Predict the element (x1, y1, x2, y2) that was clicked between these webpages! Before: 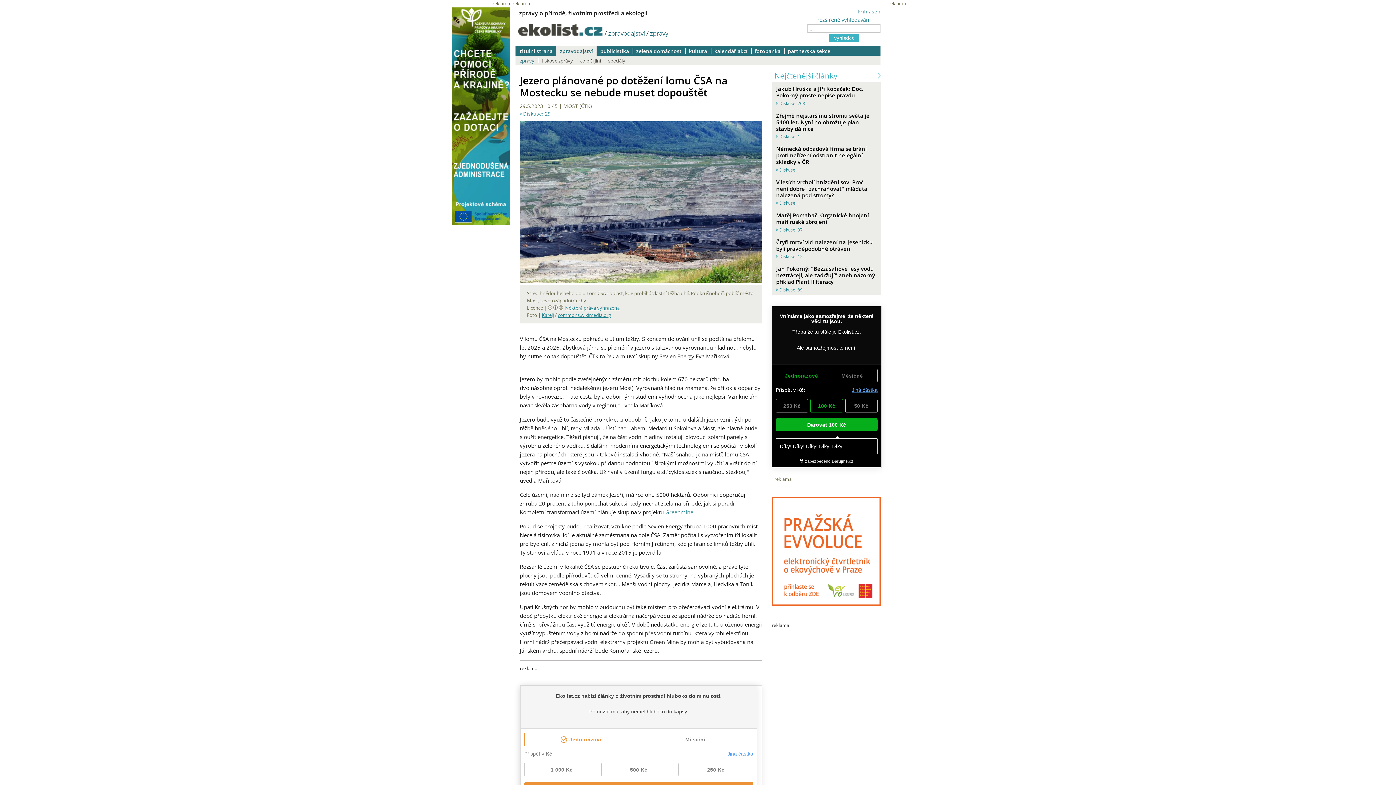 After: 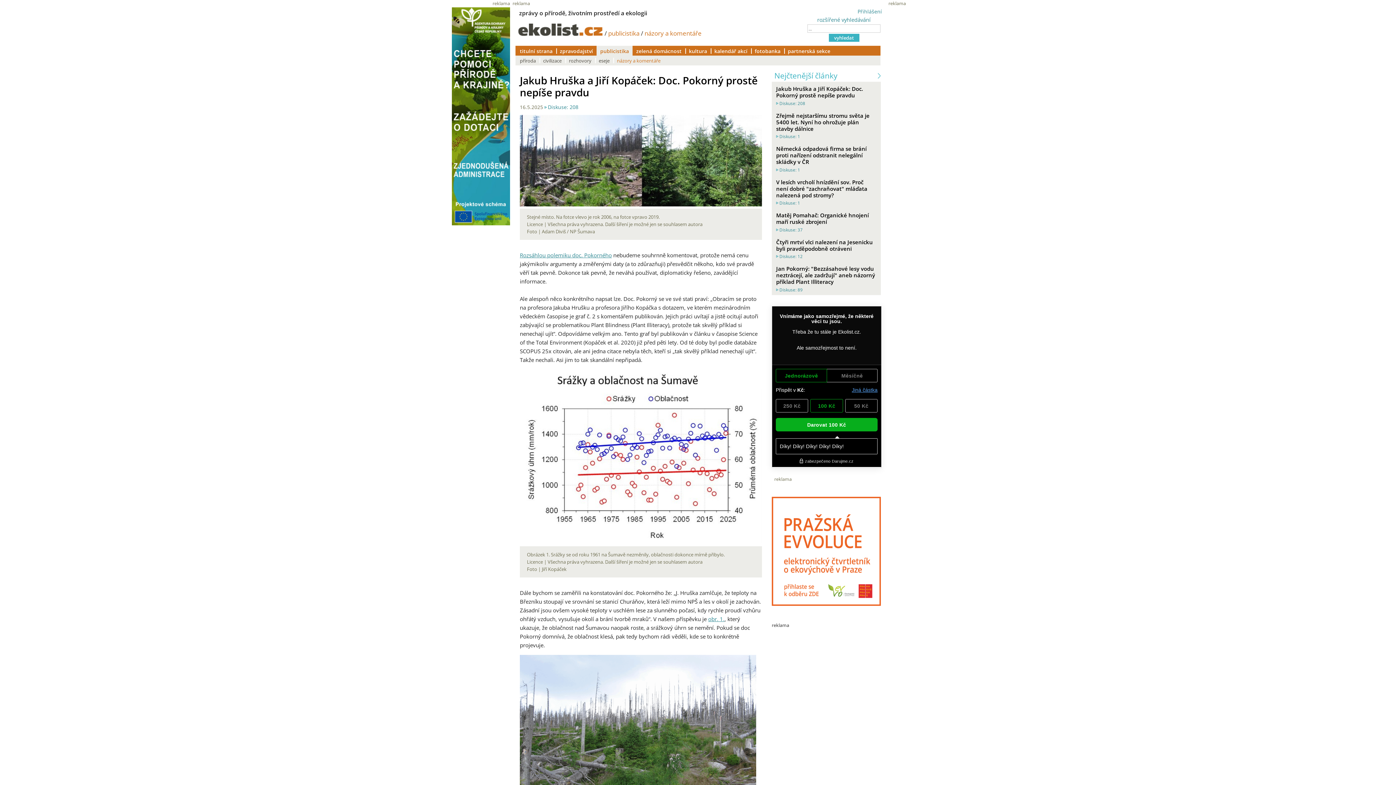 Action: bbox: (776, 85, 863, 98) label: Jakub Hruška a Jiří Kopáček: Doc. Pokorný prostě nepíše pravdu